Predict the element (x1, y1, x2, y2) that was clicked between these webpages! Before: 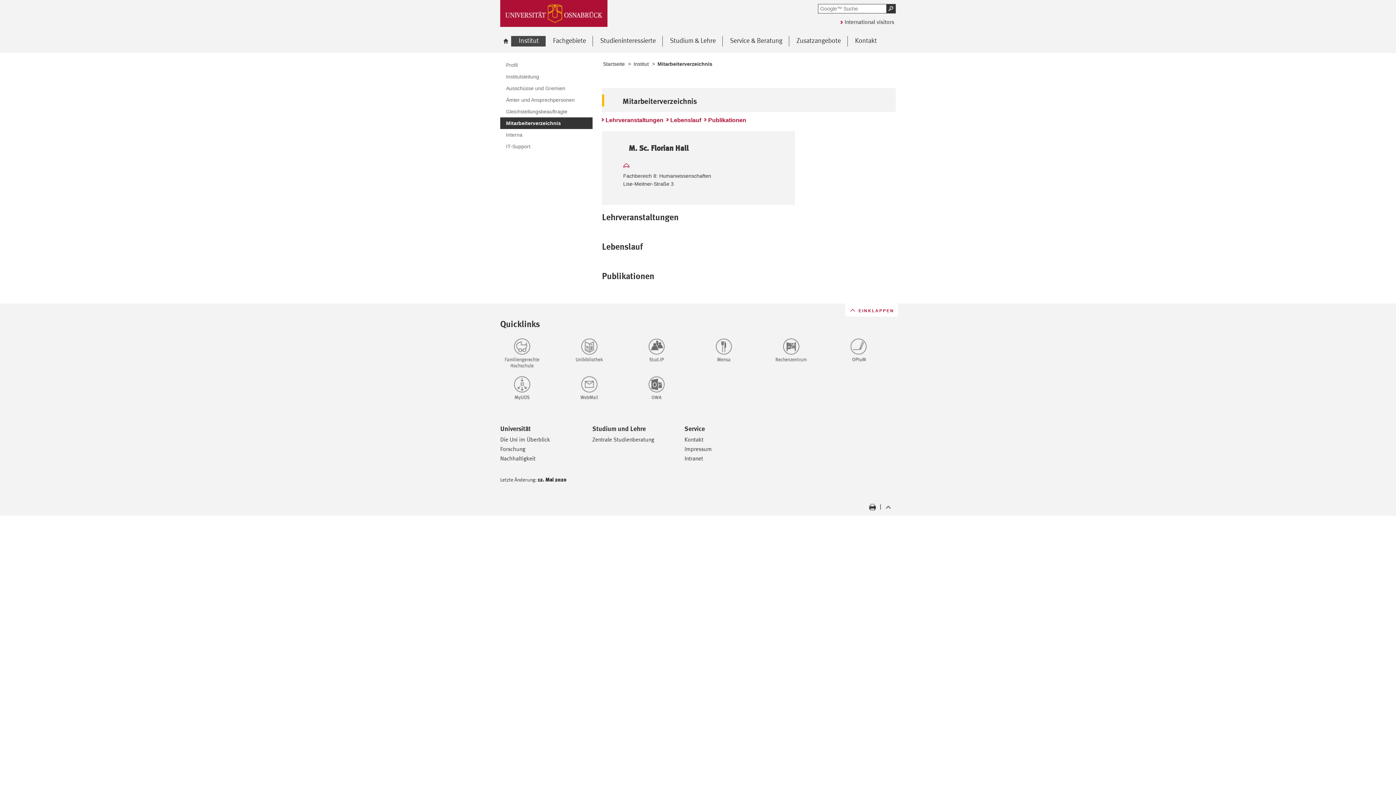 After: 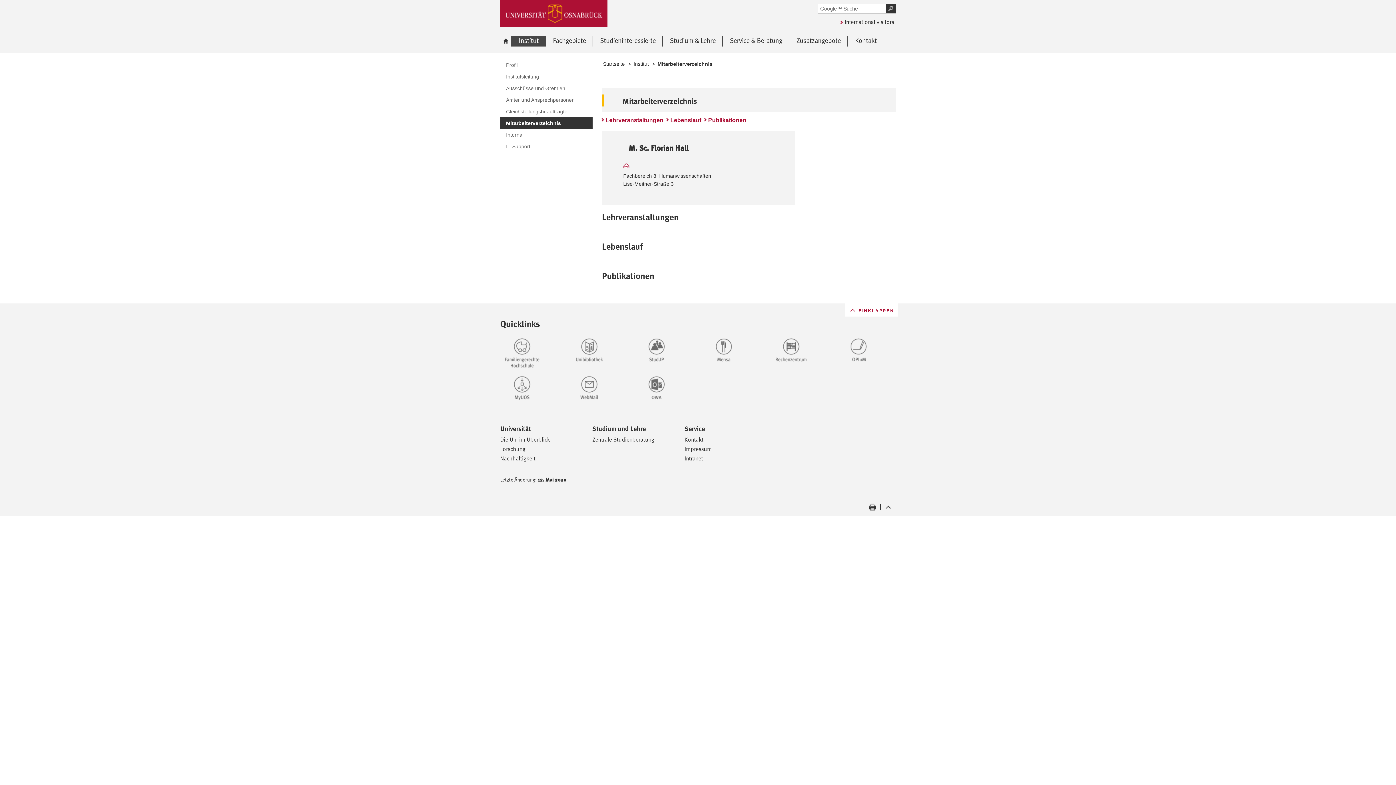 Action: bbox: (684, 455, 703, 462) label: Intranet